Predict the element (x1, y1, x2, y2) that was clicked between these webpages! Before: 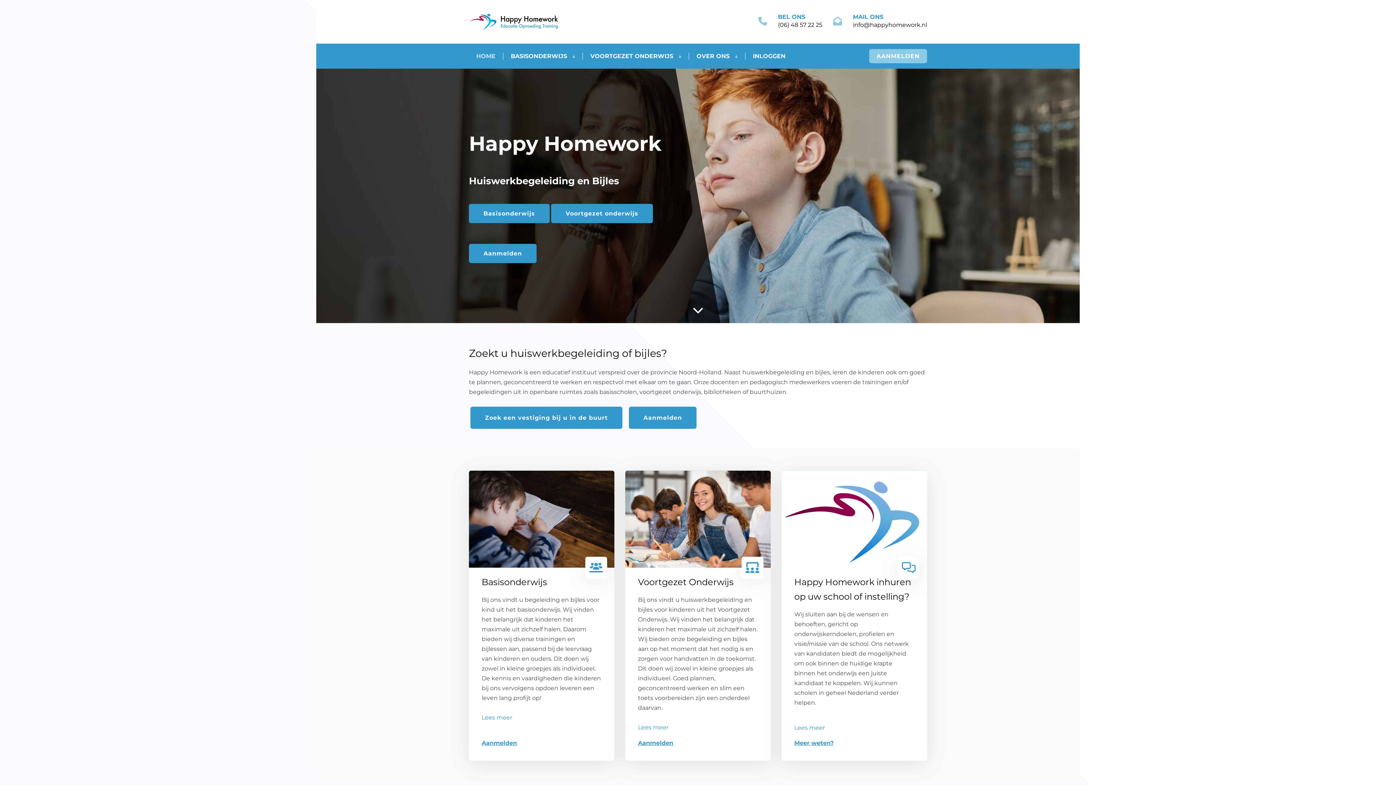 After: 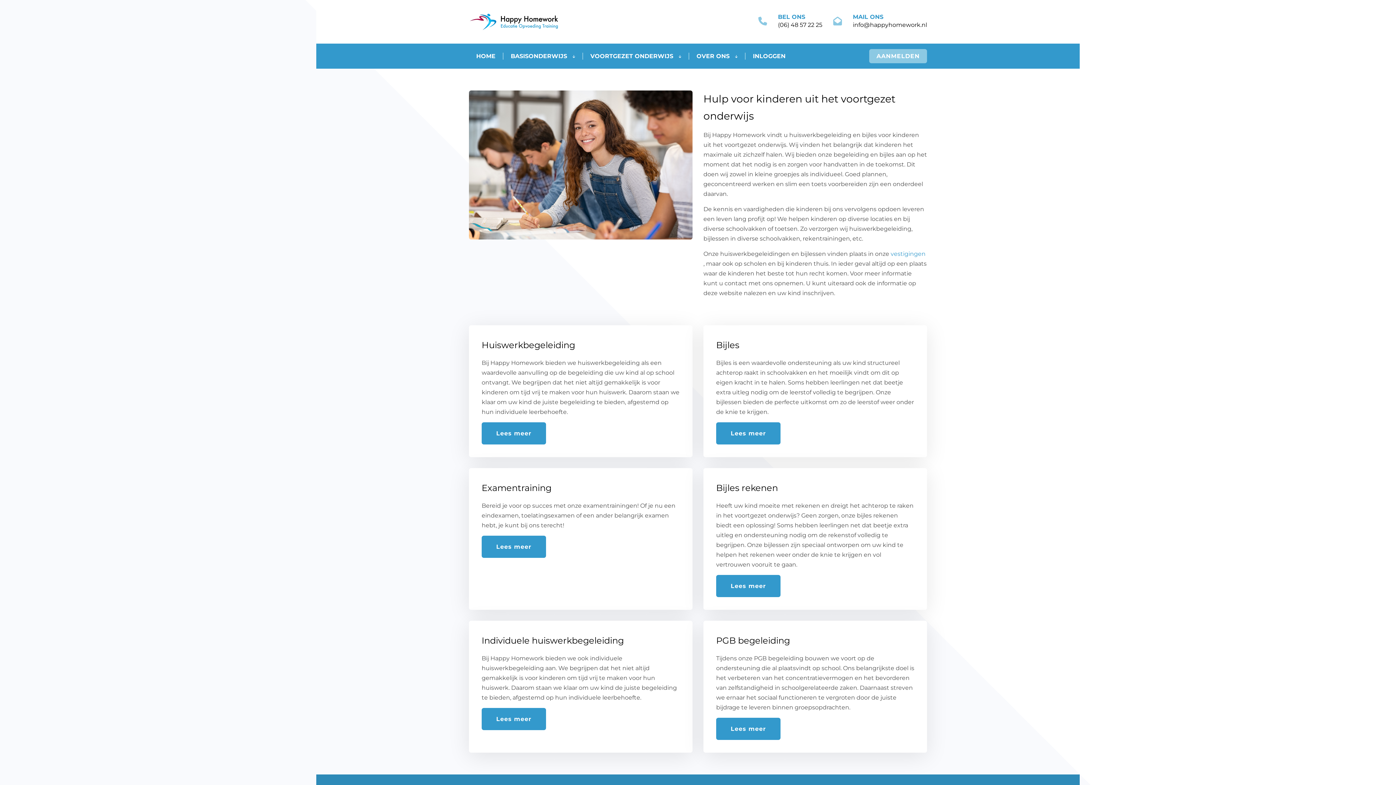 Action: bbox: (551, 203, 653, 223) label: Voortgezet onderwijs